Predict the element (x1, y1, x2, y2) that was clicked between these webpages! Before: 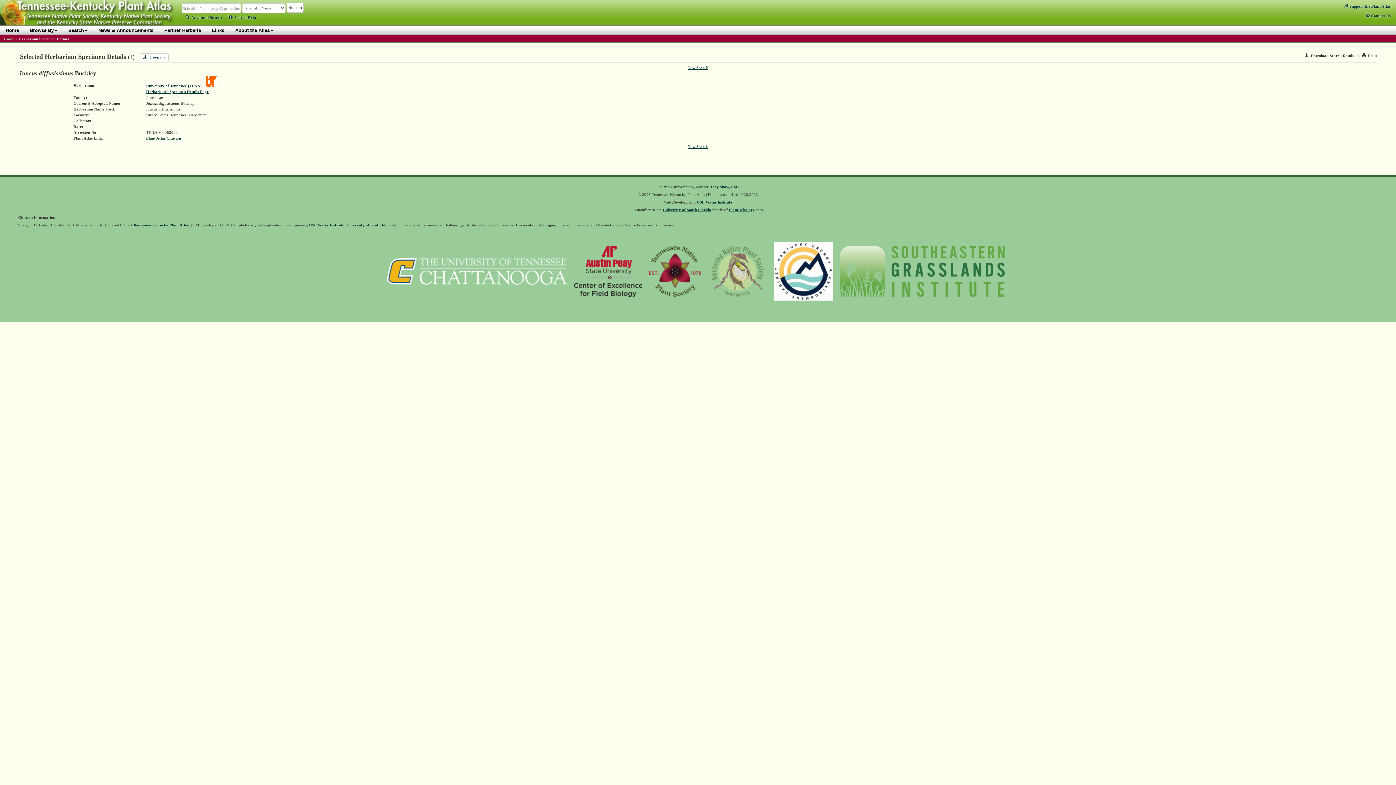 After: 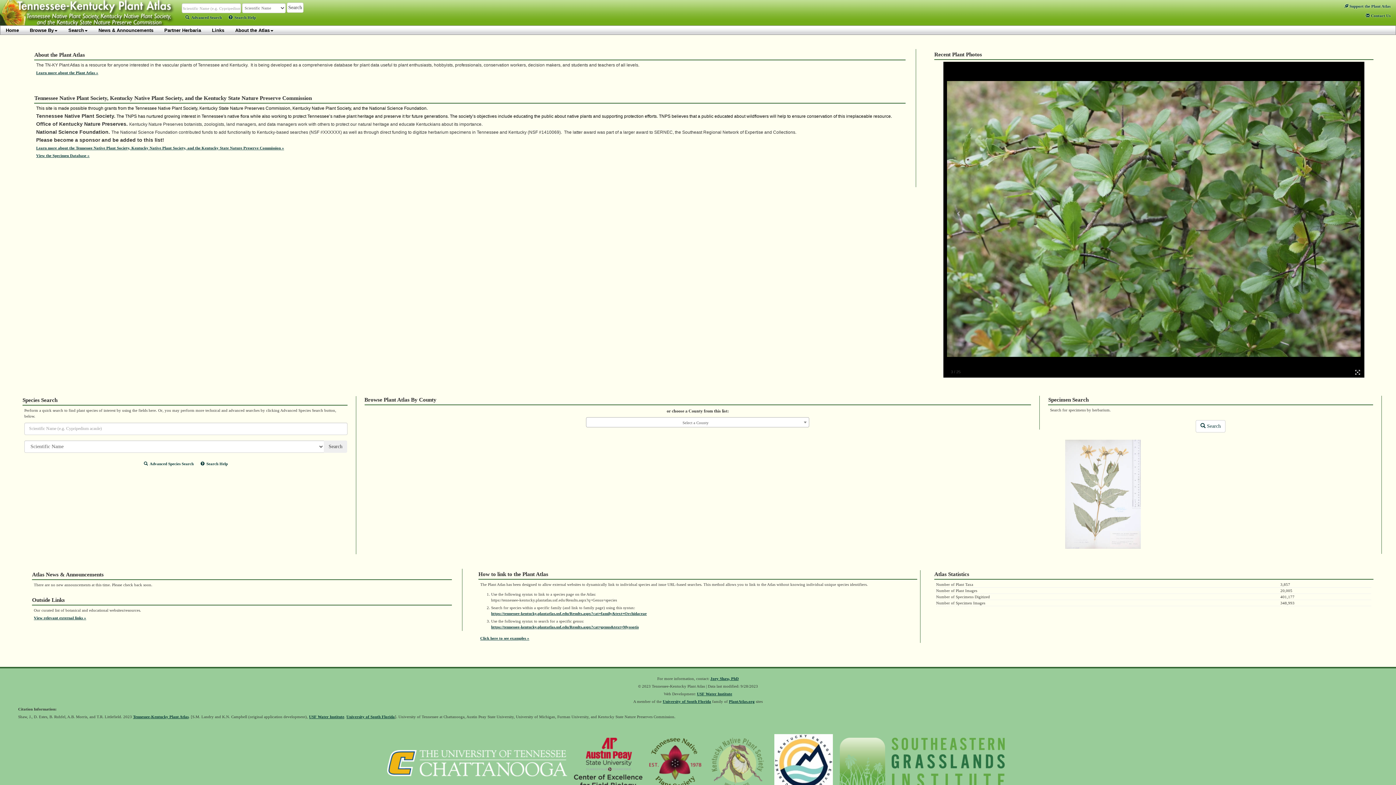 Action: label: Home bbox: (0, 25, 24, 34)